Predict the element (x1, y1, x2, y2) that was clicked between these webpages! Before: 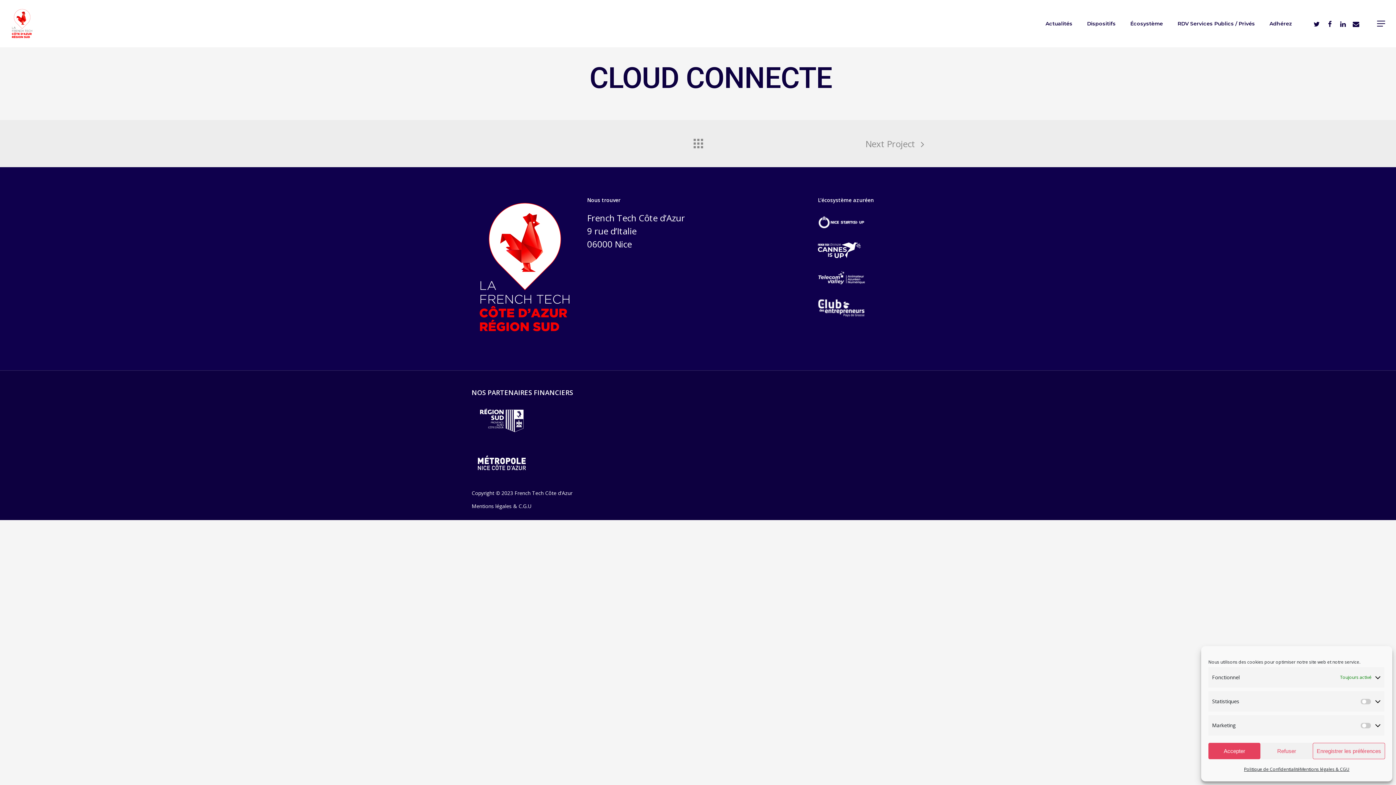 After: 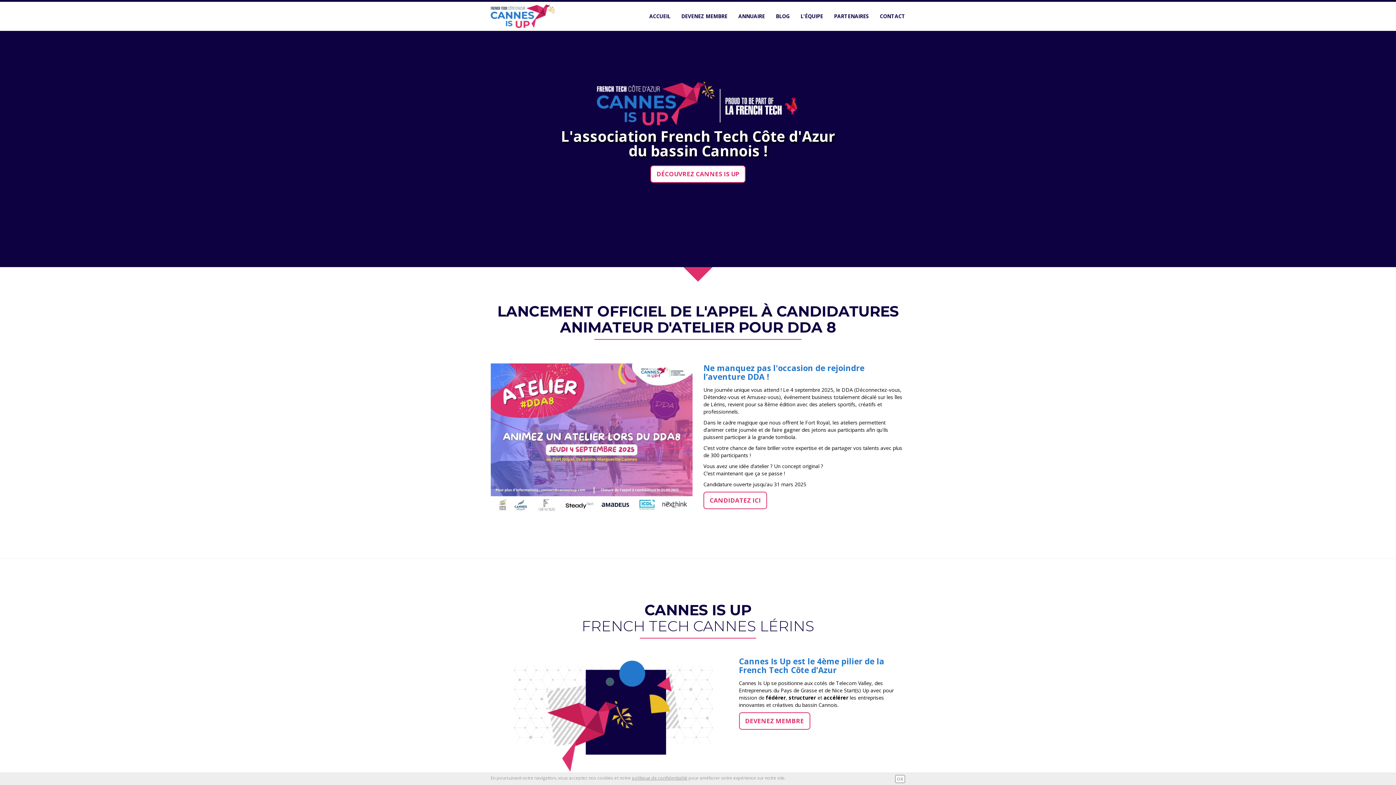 Action: bbox: (818, 254, 861, 266)